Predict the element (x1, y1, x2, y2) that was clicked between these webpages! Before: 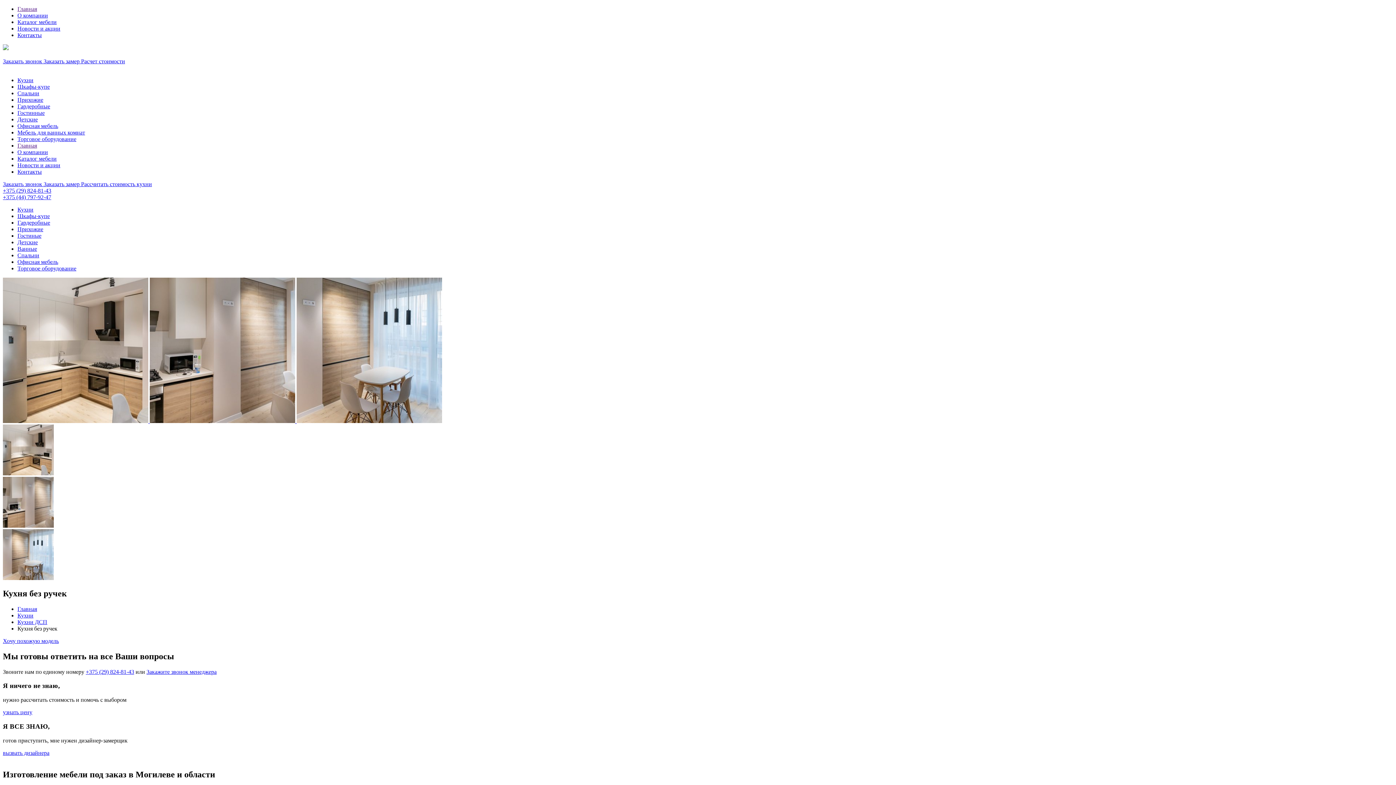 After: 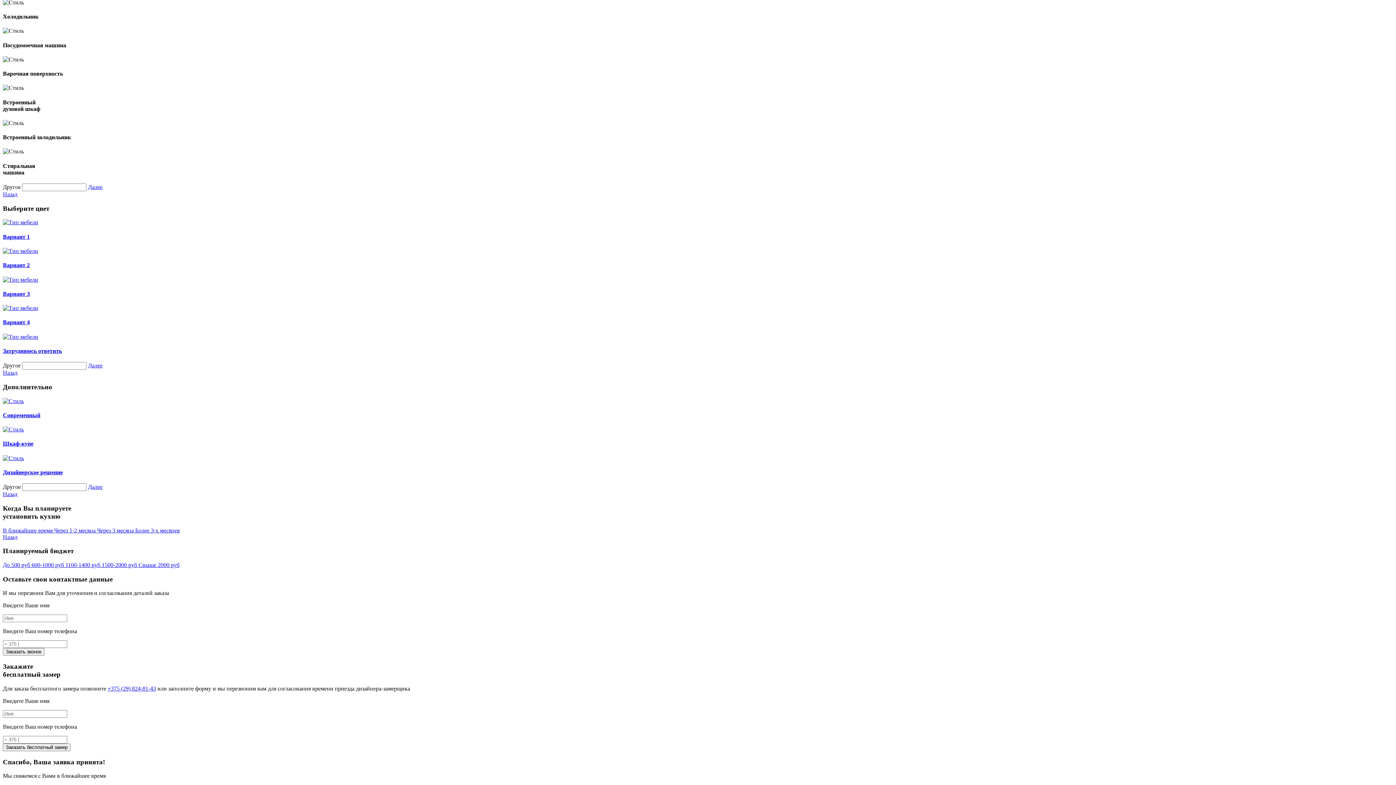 Action: bbox: (2, 58, 43, 64) label: Заказать звонок 